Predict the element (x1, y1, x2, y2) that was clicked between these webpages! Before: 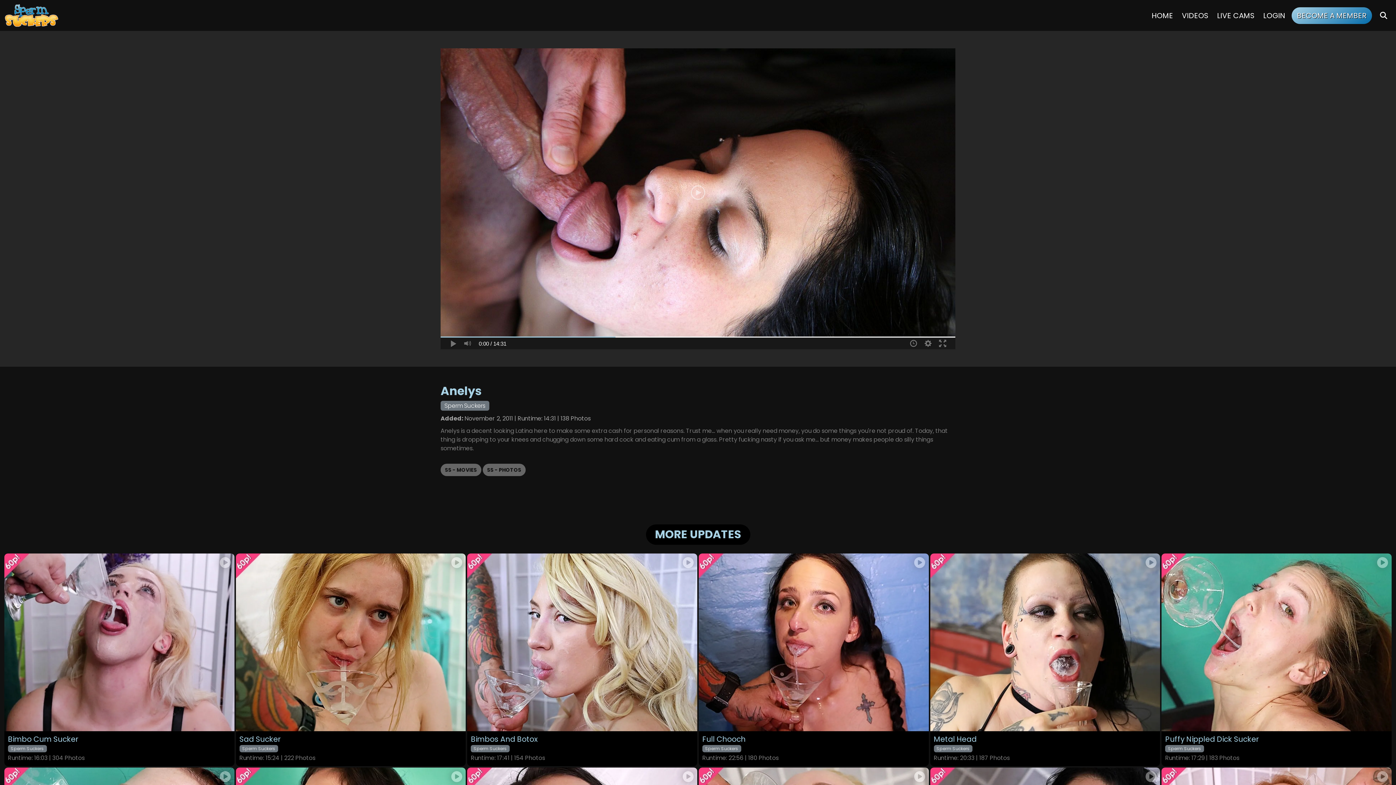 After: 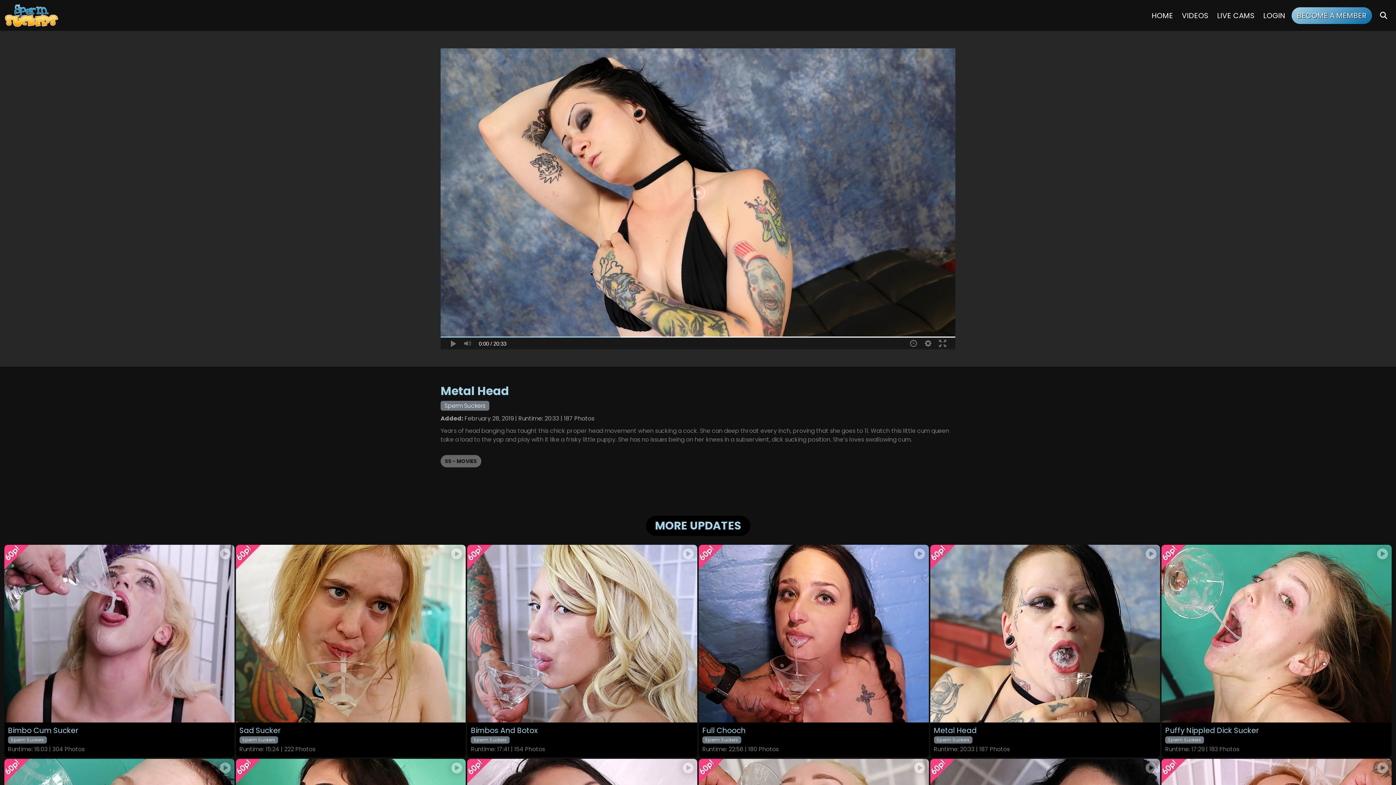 Action: bbox: (930, 553, 1160, 731)